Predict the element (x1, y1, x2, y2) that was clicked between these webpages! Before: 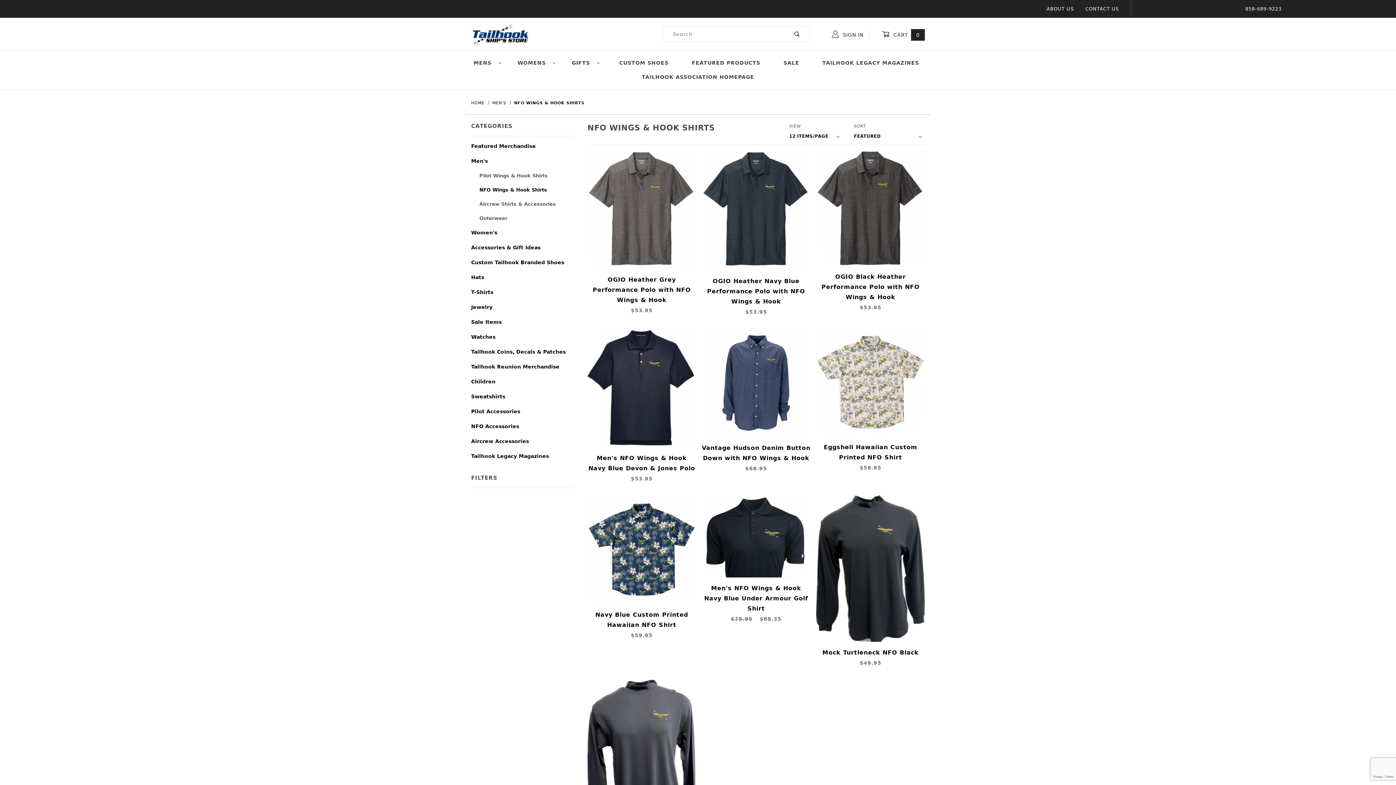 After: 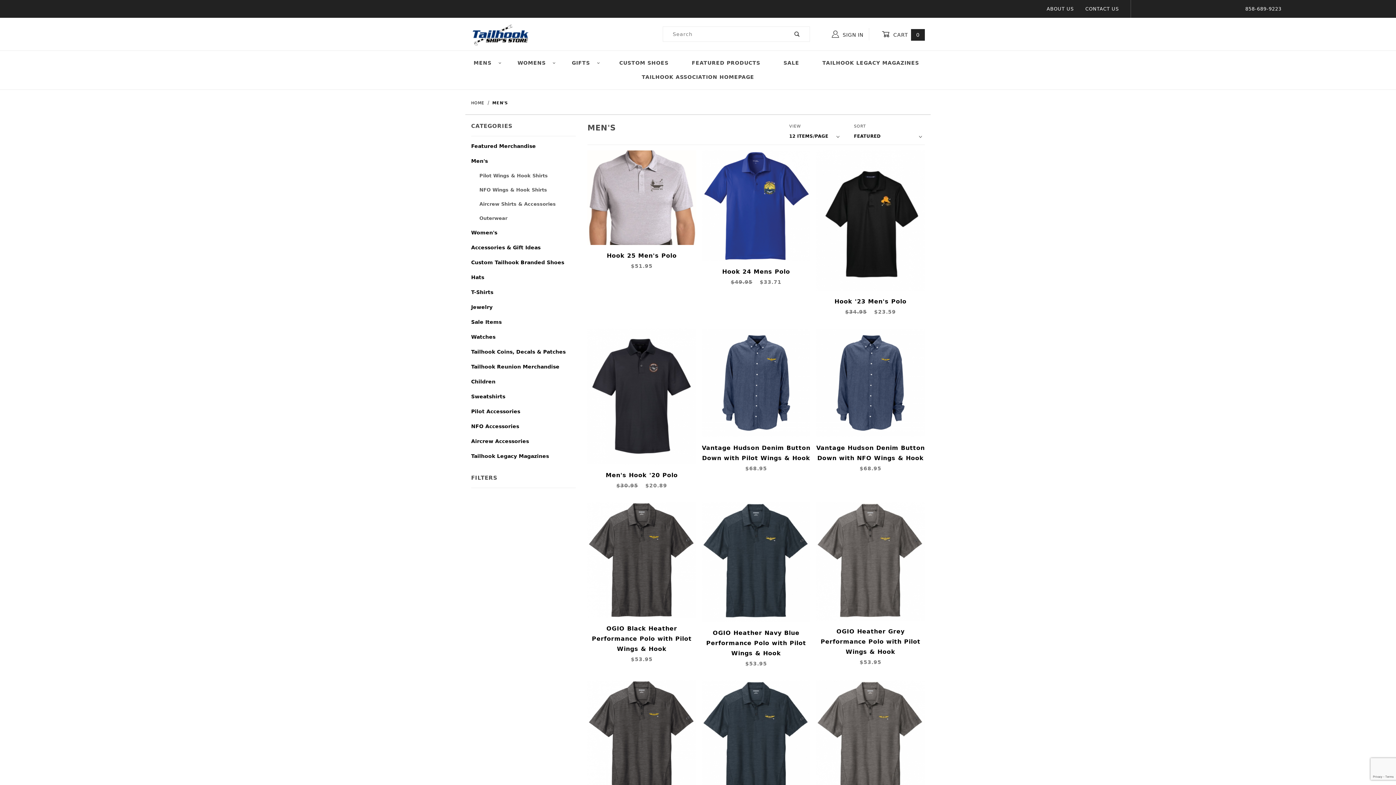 Action: label: MENS bbox: (465, 56, 509, 70)